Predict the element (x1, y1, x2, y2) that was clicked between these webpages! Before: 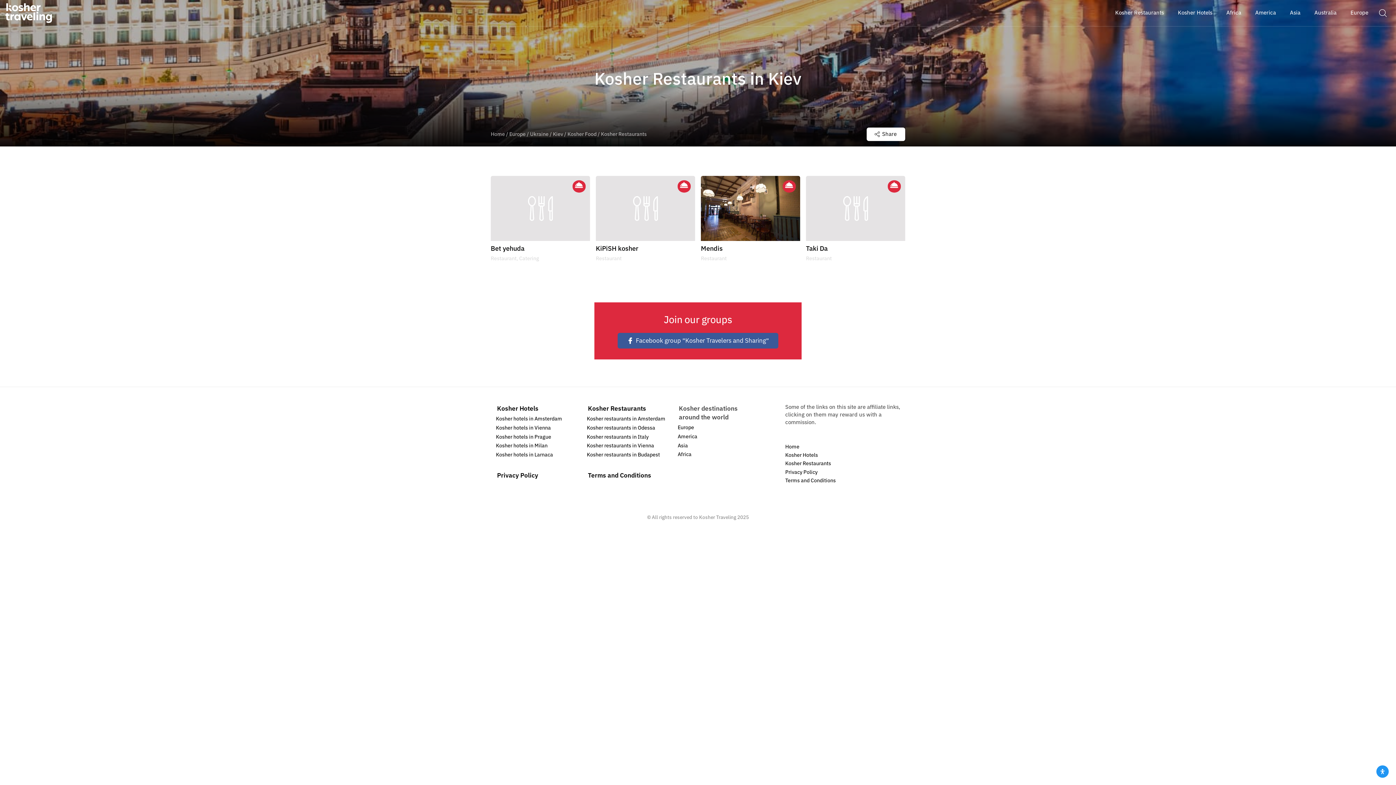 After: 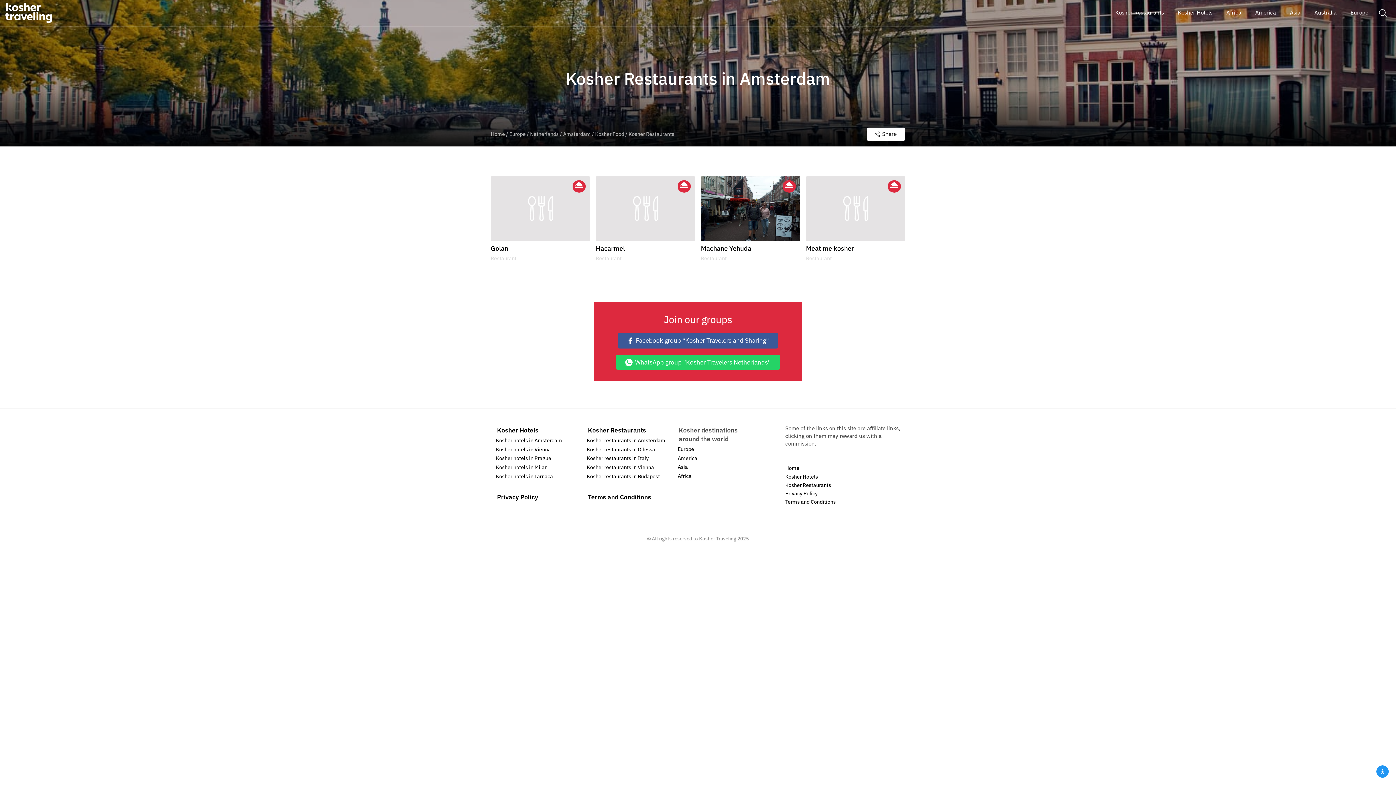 Action: bbox: (581, 414, 665, 423) label: Kosher restaurants in Amsterdam